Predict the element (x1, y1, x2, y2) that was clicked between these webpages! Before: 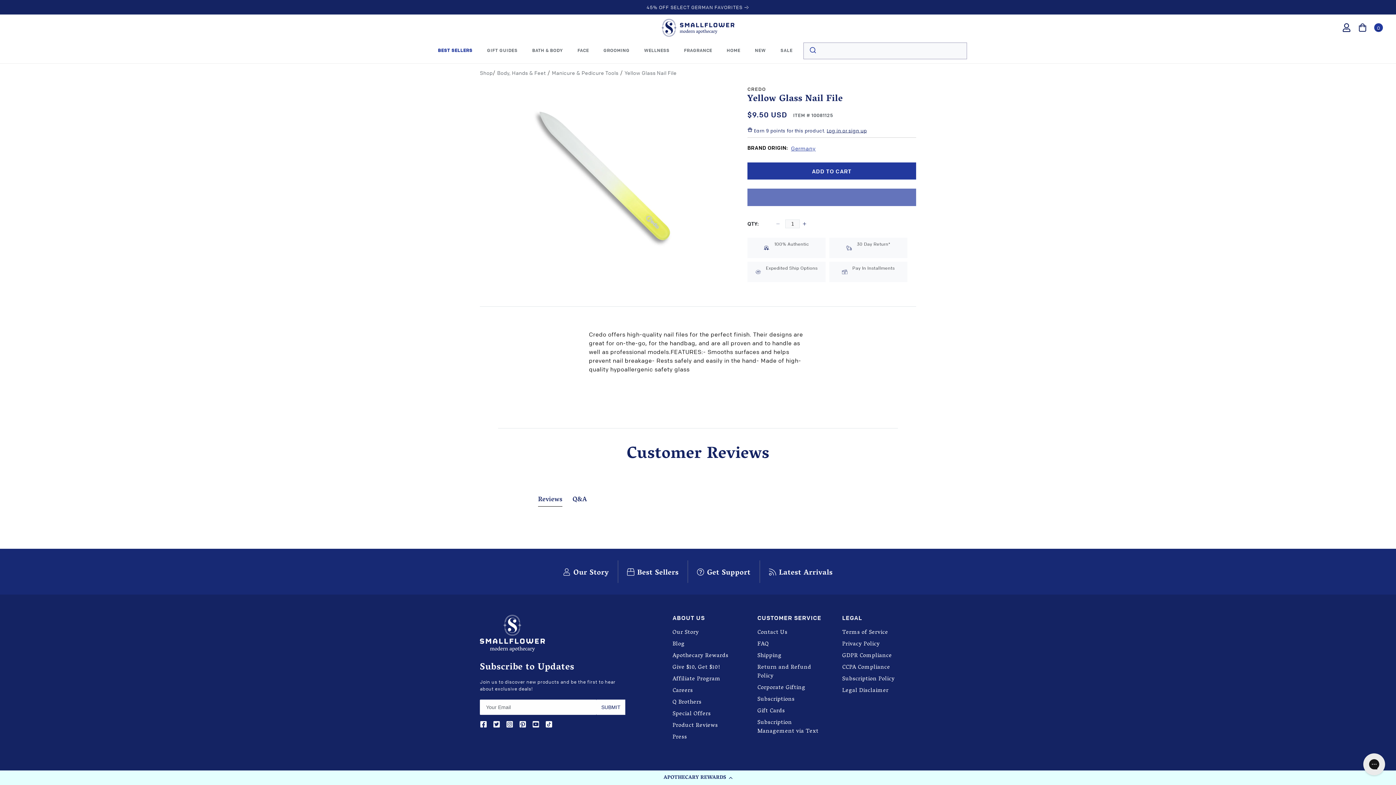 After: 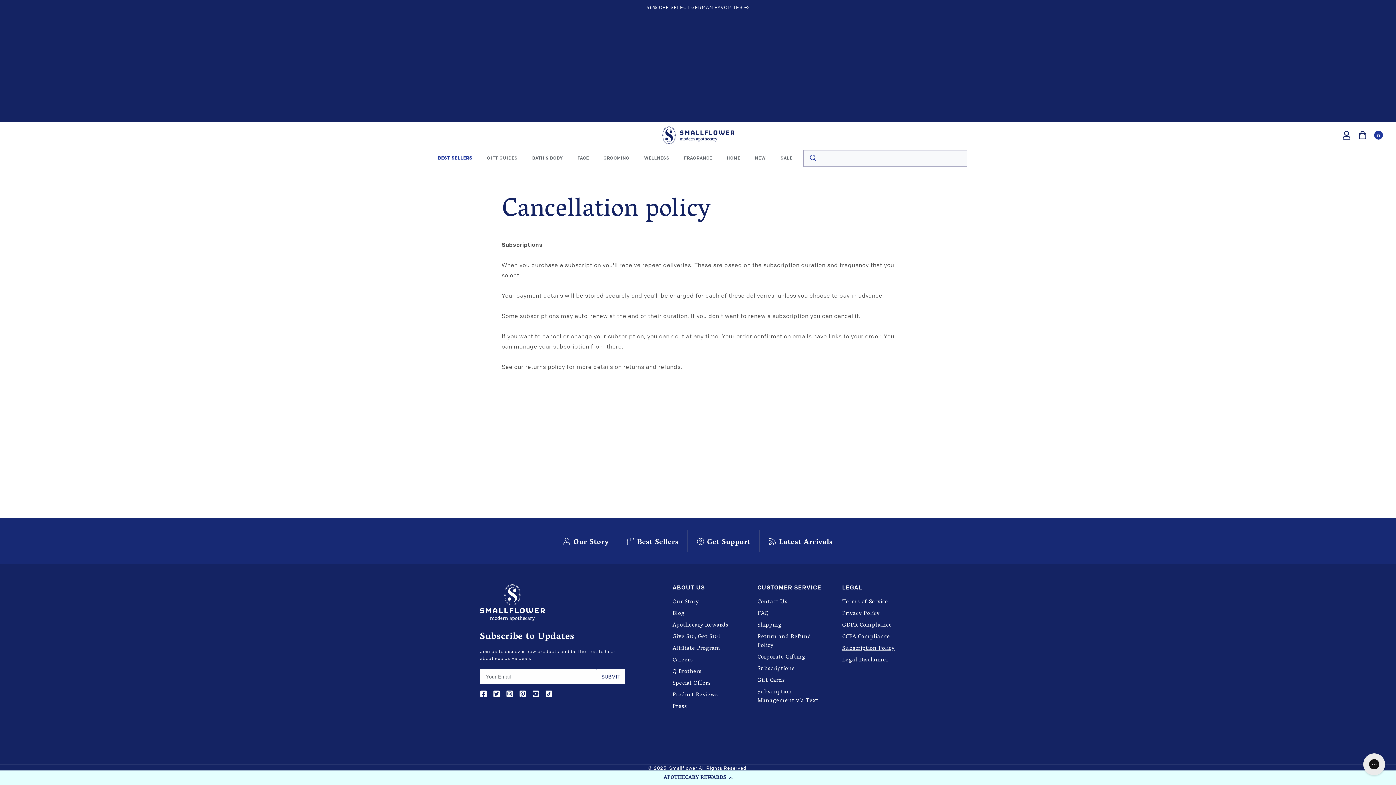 Action: bbox: (842, 673, 910, 685) label: Subscription Policy